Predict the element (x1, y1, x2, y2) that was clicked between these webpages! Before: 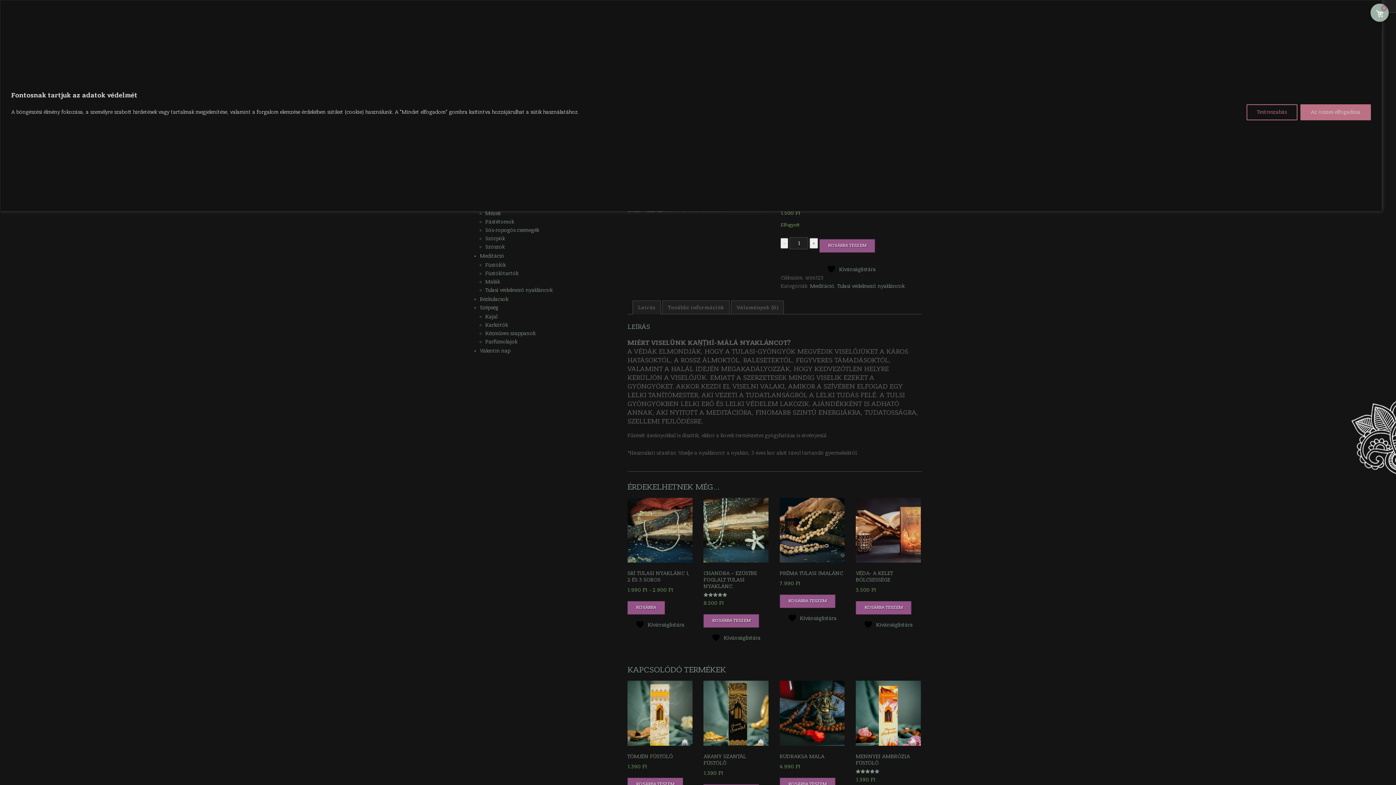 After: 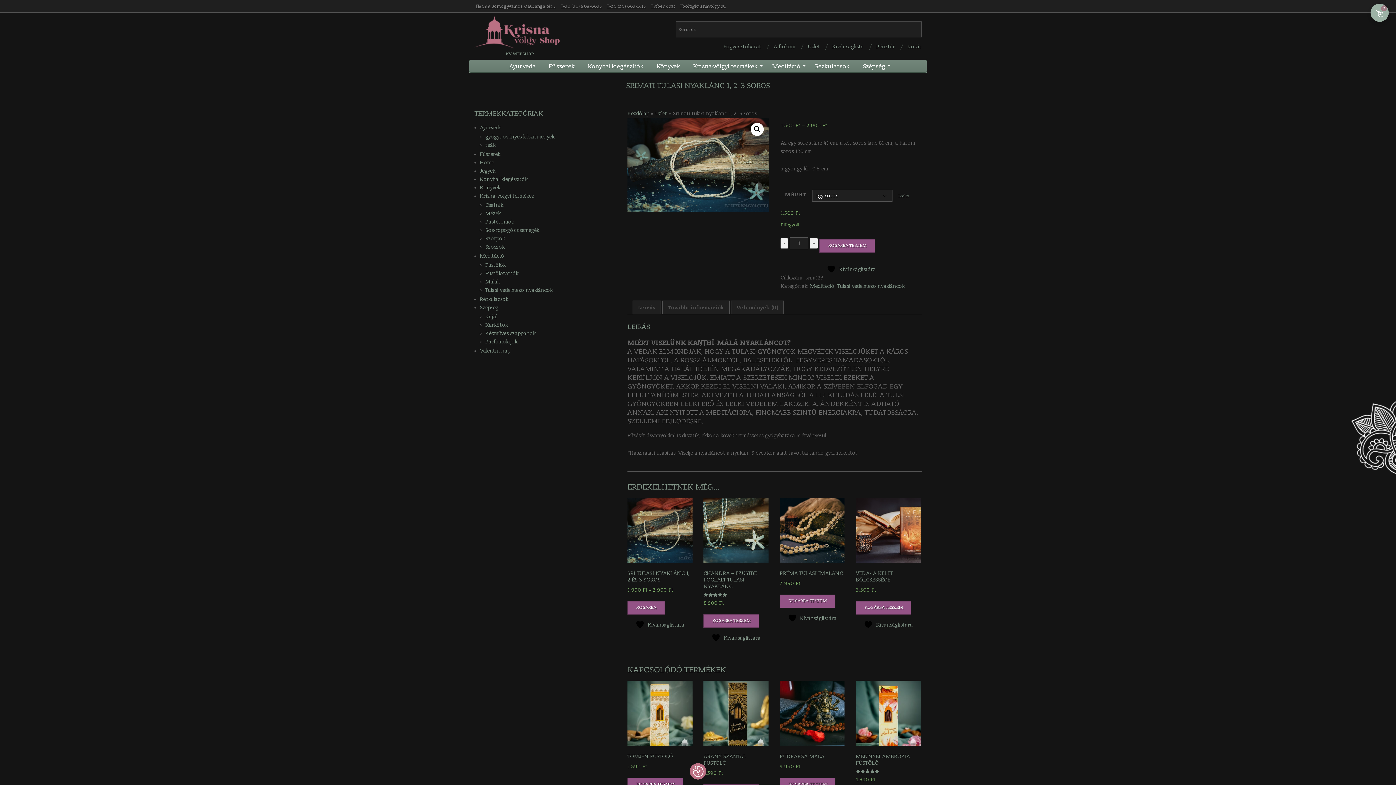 Action: label: Az összes elfogadása bbox: (1300, 104, 1371, 120)